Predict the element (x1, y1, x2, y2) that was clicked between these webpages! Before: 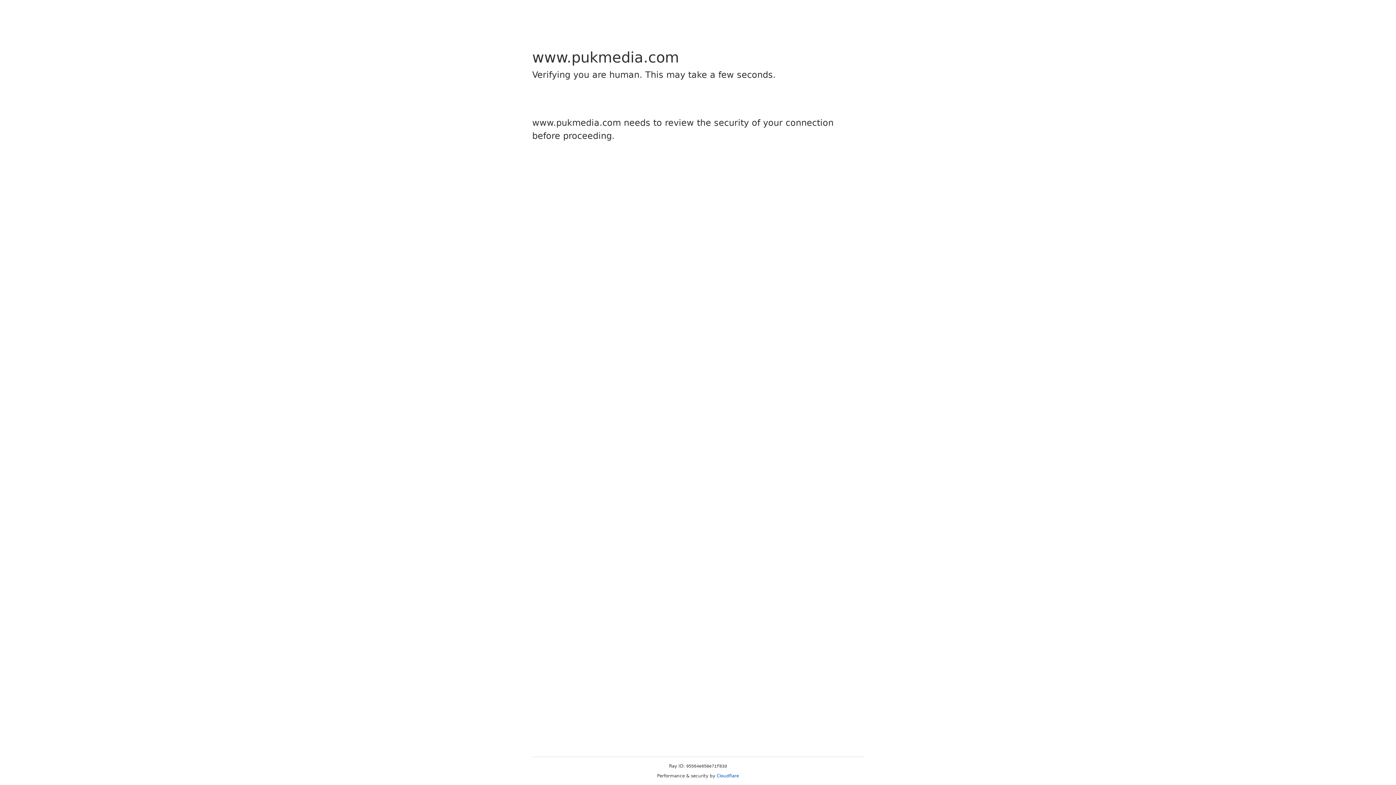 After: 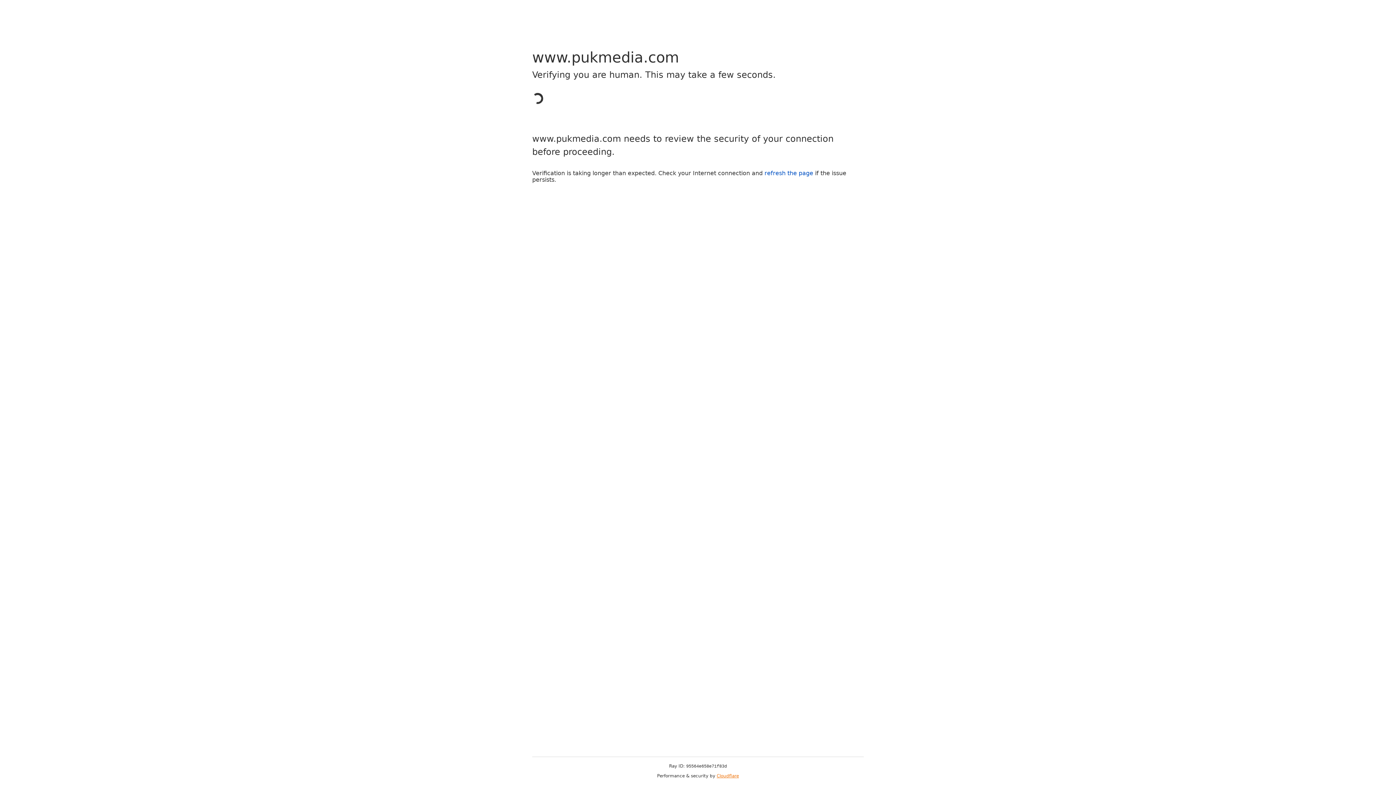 Action: bbox: (716, 773, 739, 778) label: Cloudflare